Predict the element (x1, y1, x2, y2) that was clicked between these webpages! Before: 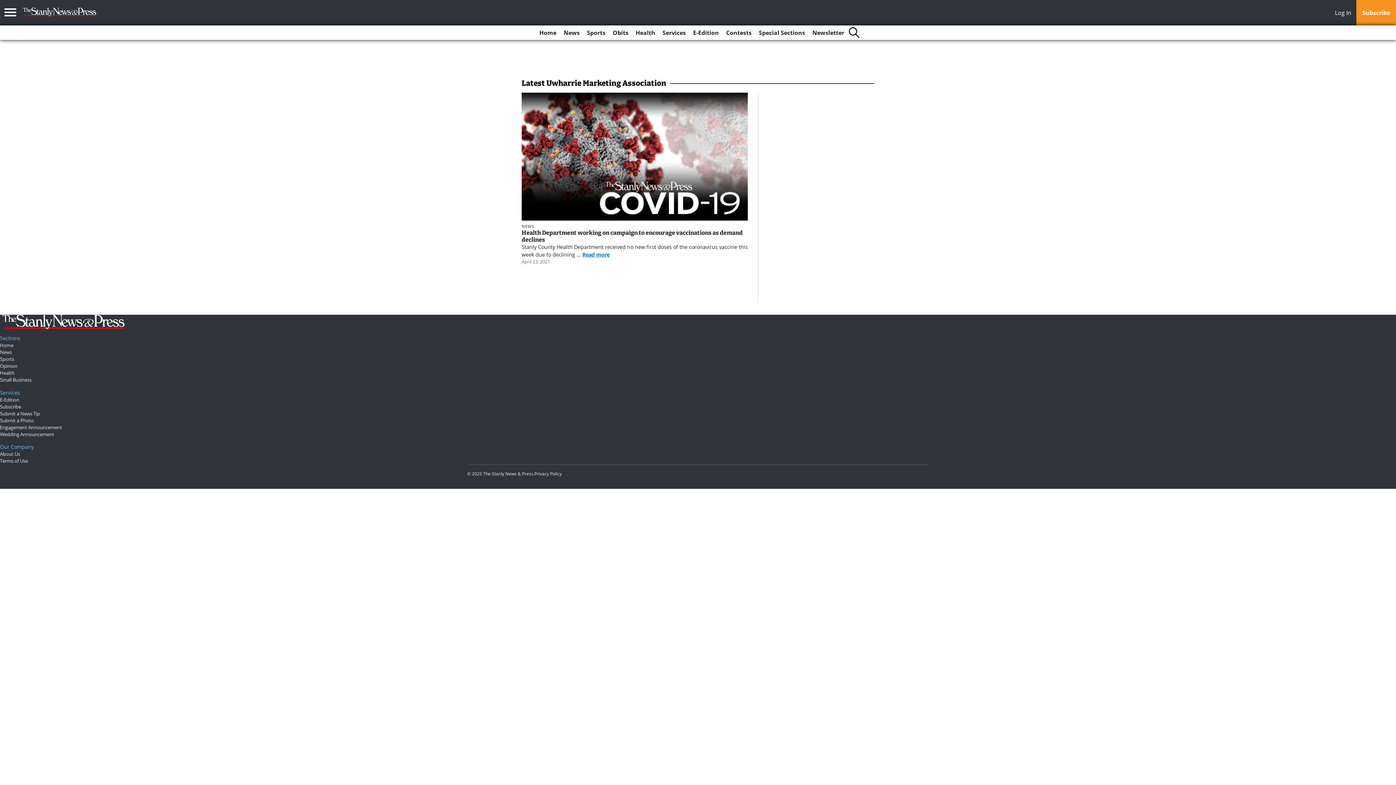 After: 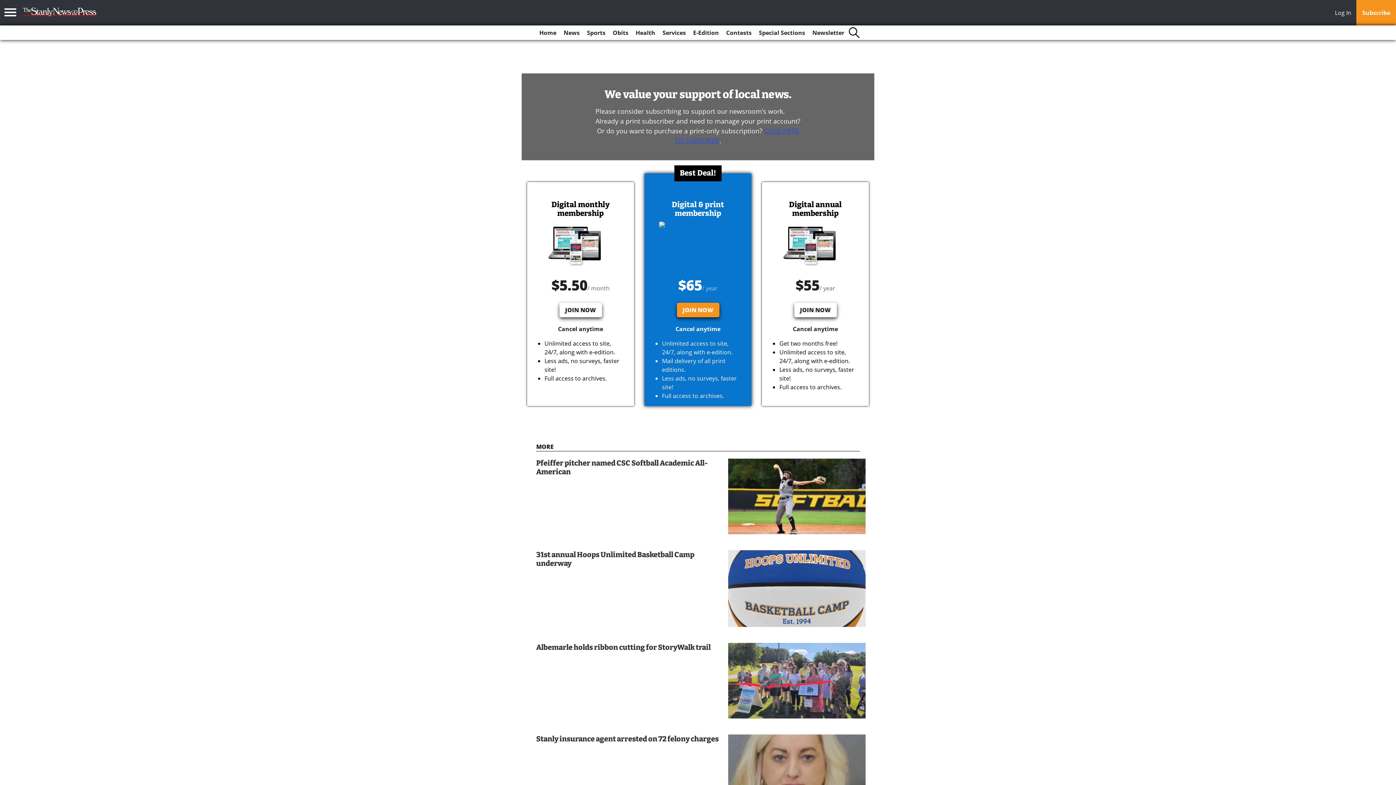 Action: bbox: (1356, 0, 1396, 25) label: Subscribe